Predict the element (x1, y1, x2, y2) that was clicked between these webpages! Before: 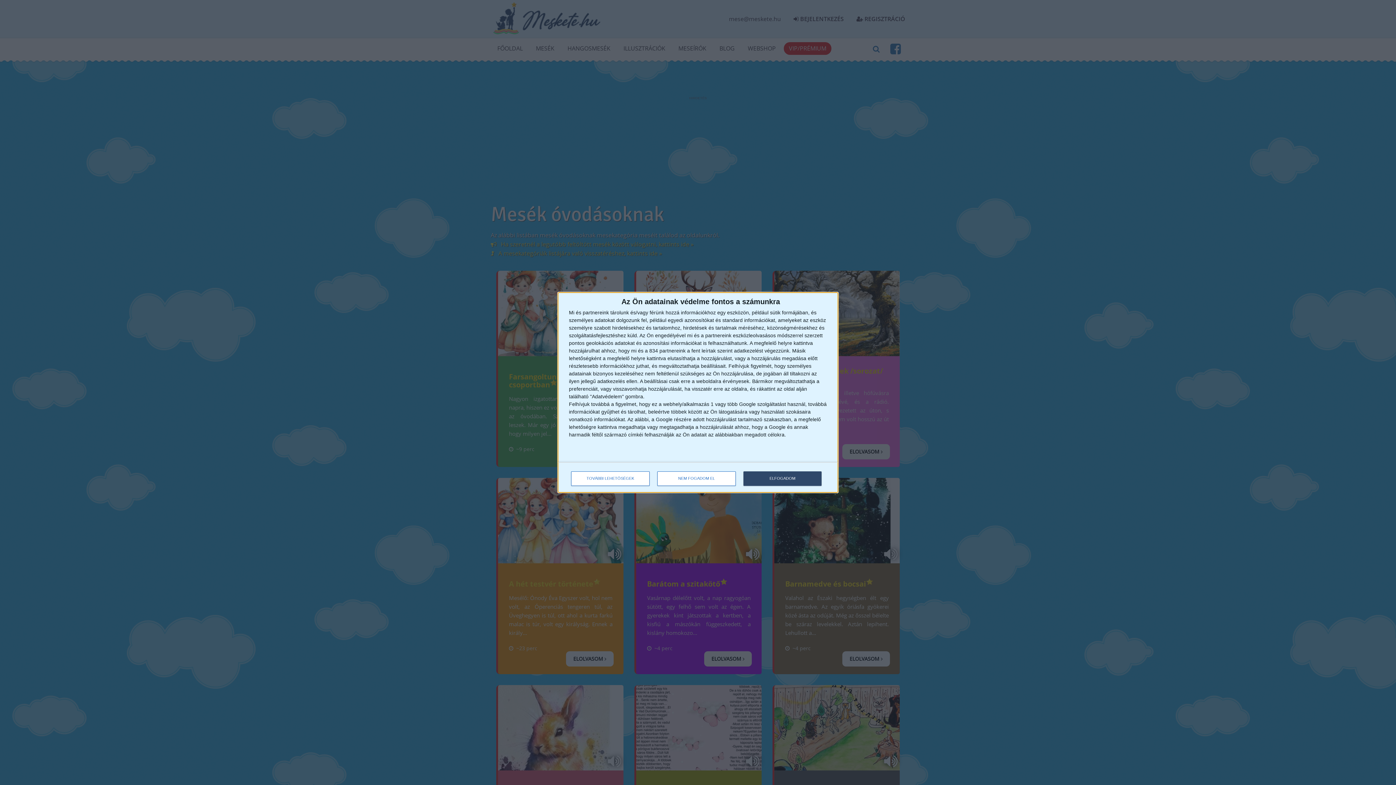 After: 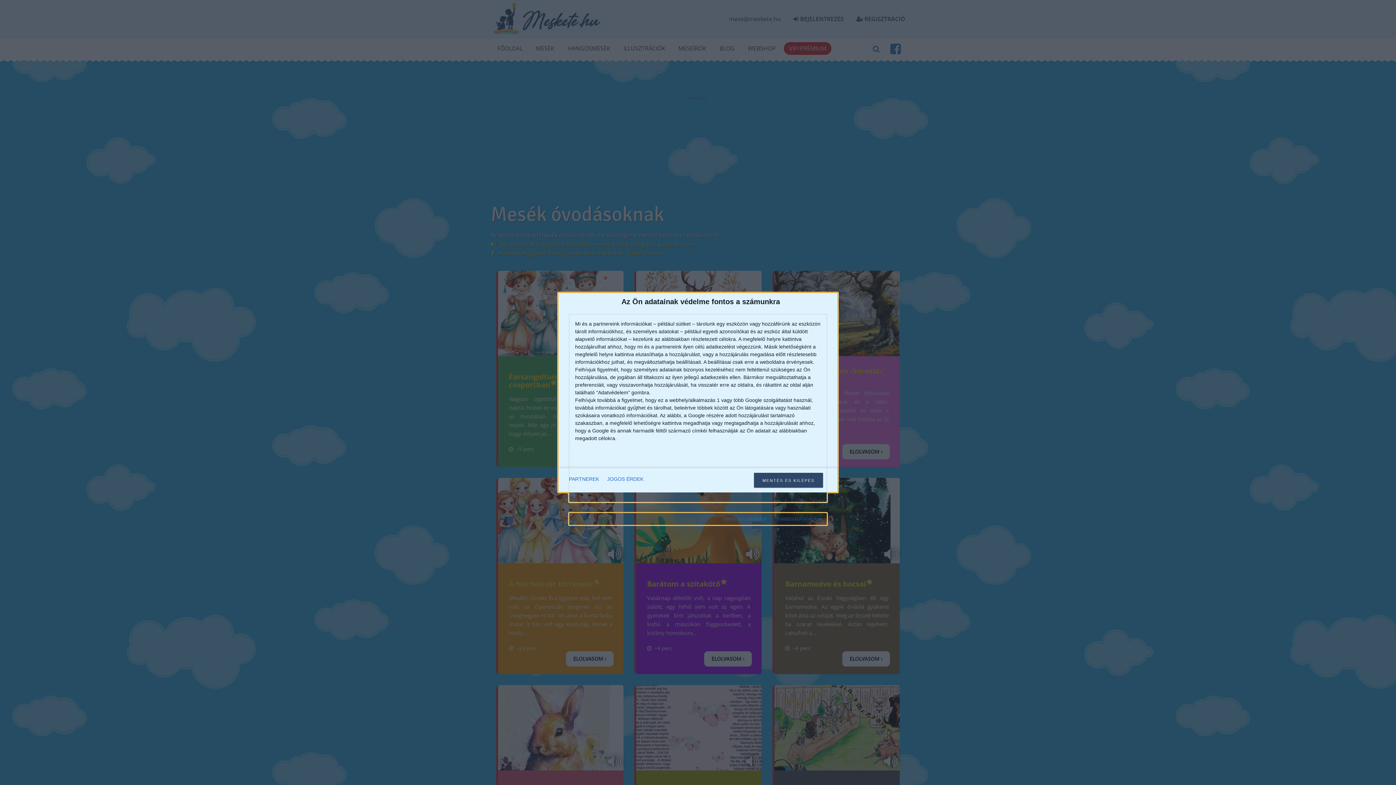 Action: label: TOVÁBBI LEHETŐSÉGEK bbox: (571, 471, 649, 486)